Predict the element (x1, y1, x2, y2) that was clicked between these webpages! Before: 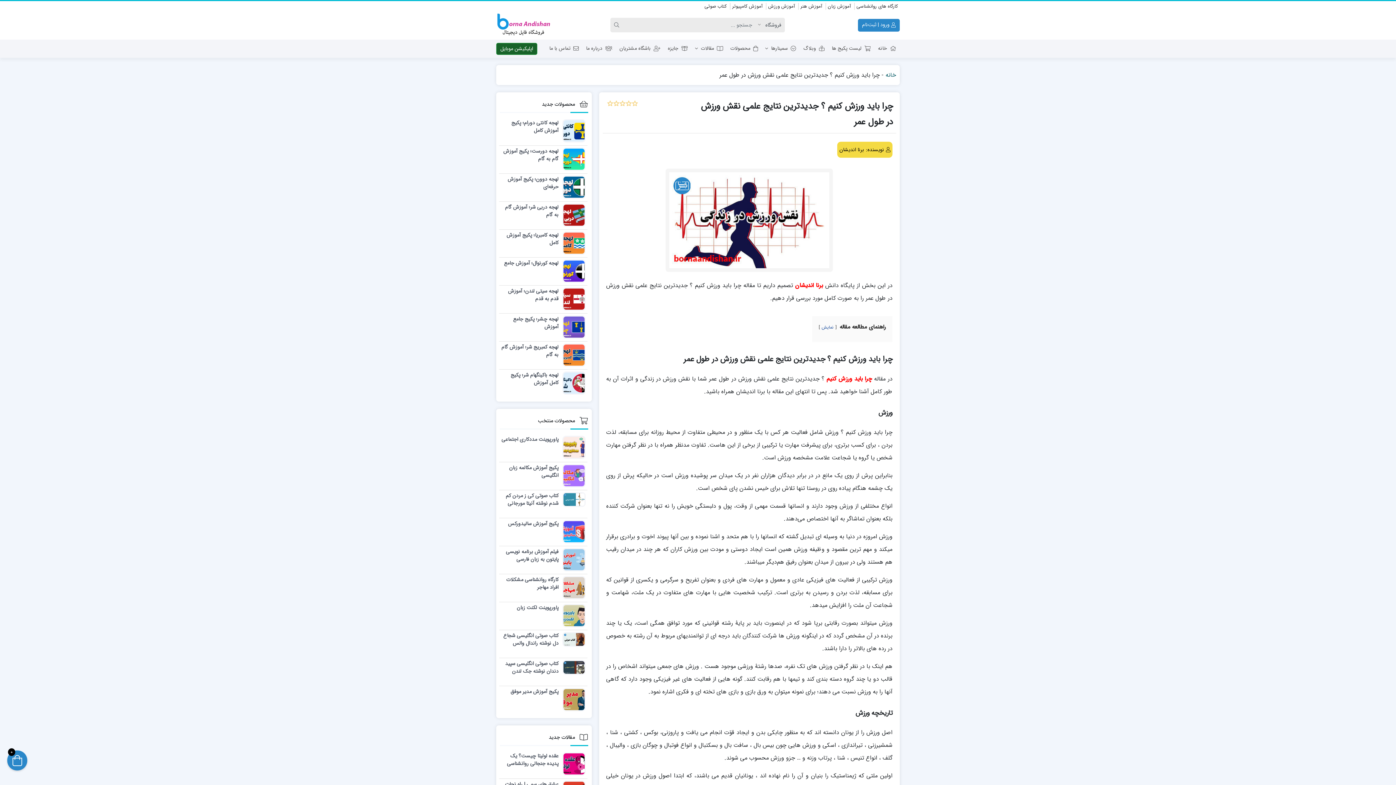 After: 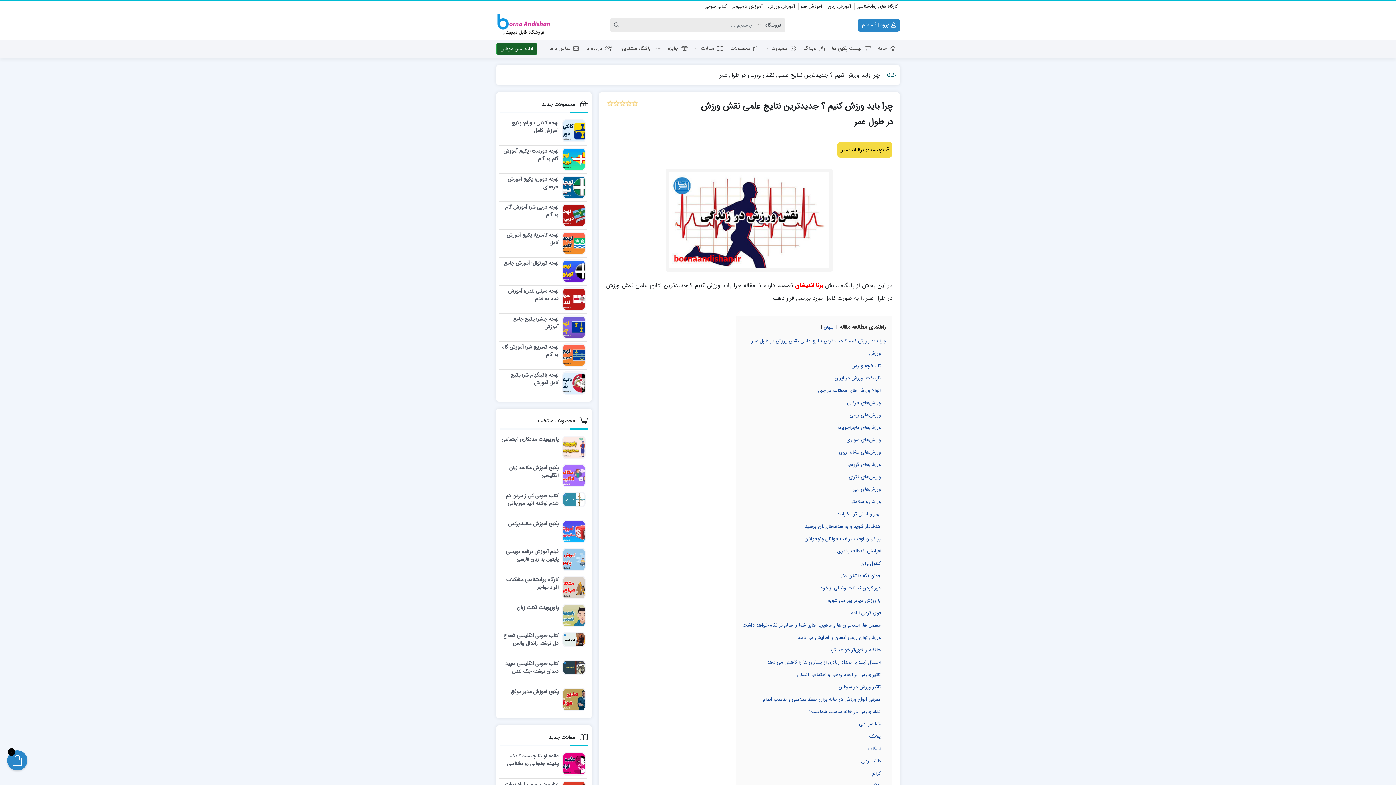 Action: bbox: (821, 324, 833, 331) label: نمایش